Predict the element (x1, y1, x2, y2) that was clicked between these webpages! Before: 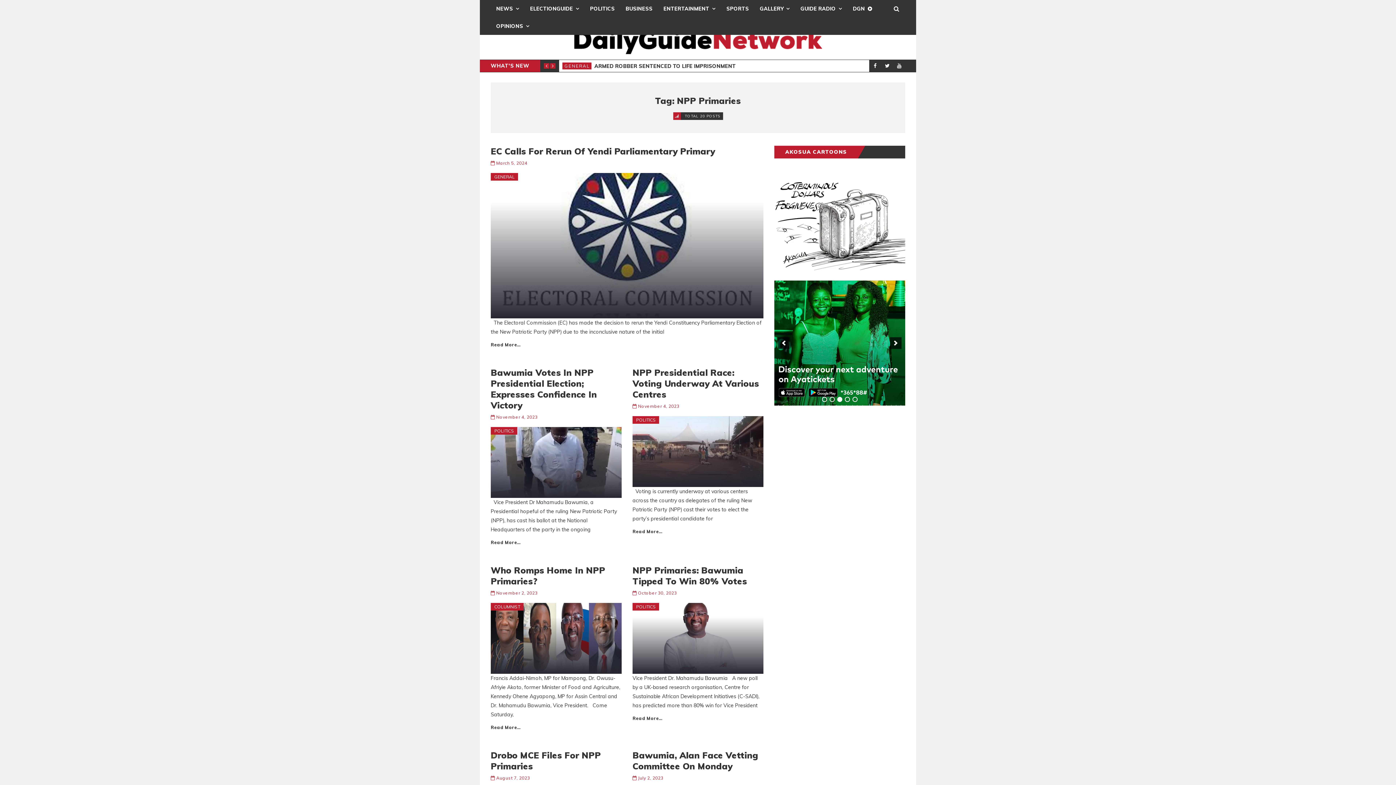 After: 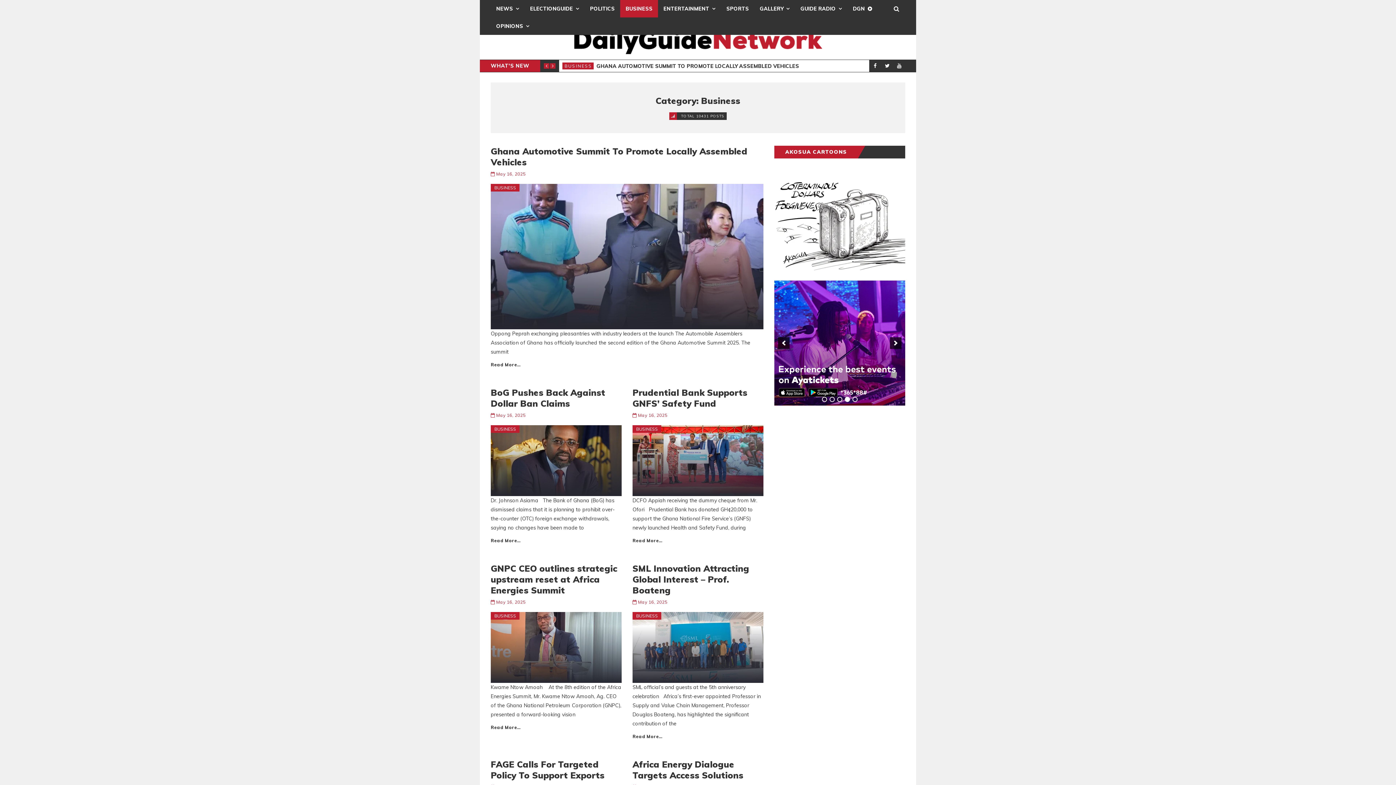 Action: label: BUSINESS bbox: (620, 0, 658, 17)